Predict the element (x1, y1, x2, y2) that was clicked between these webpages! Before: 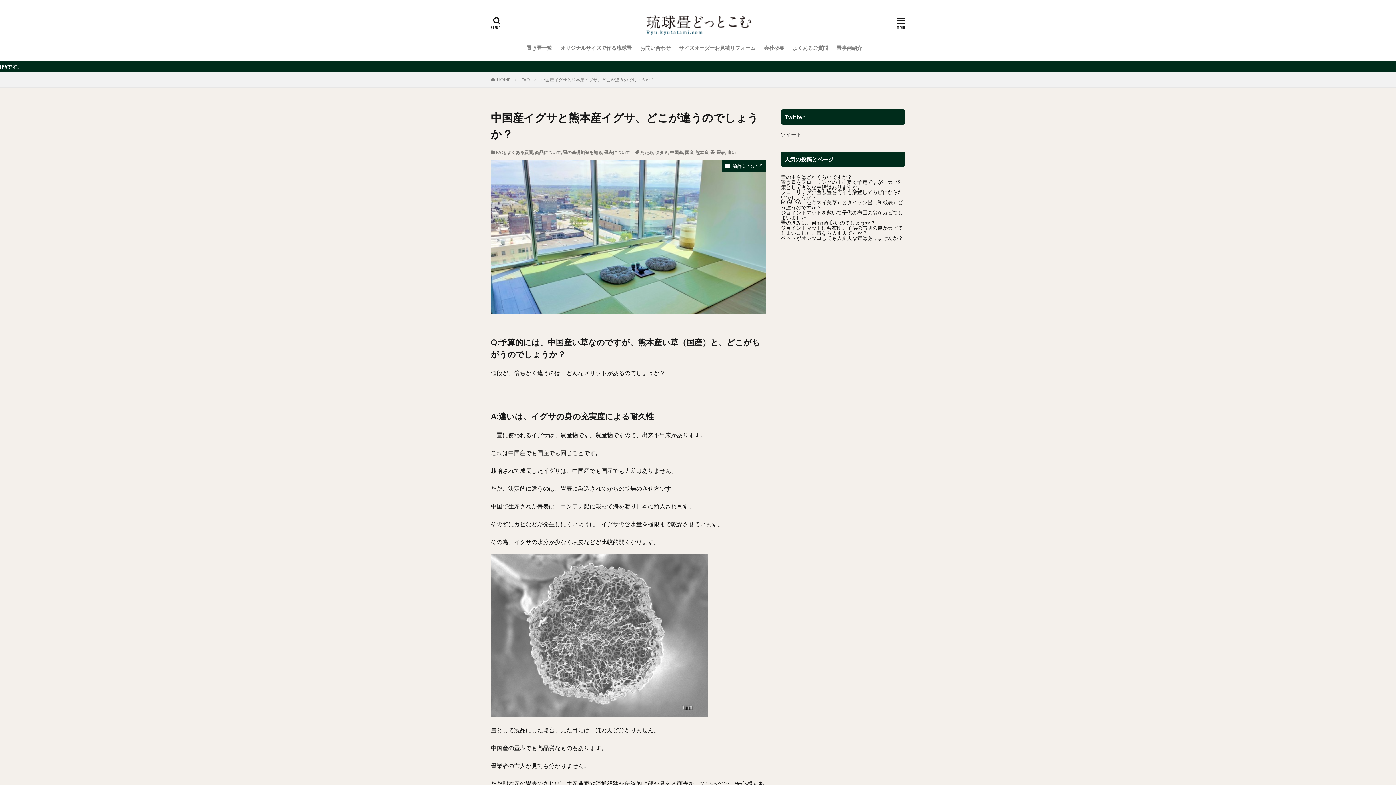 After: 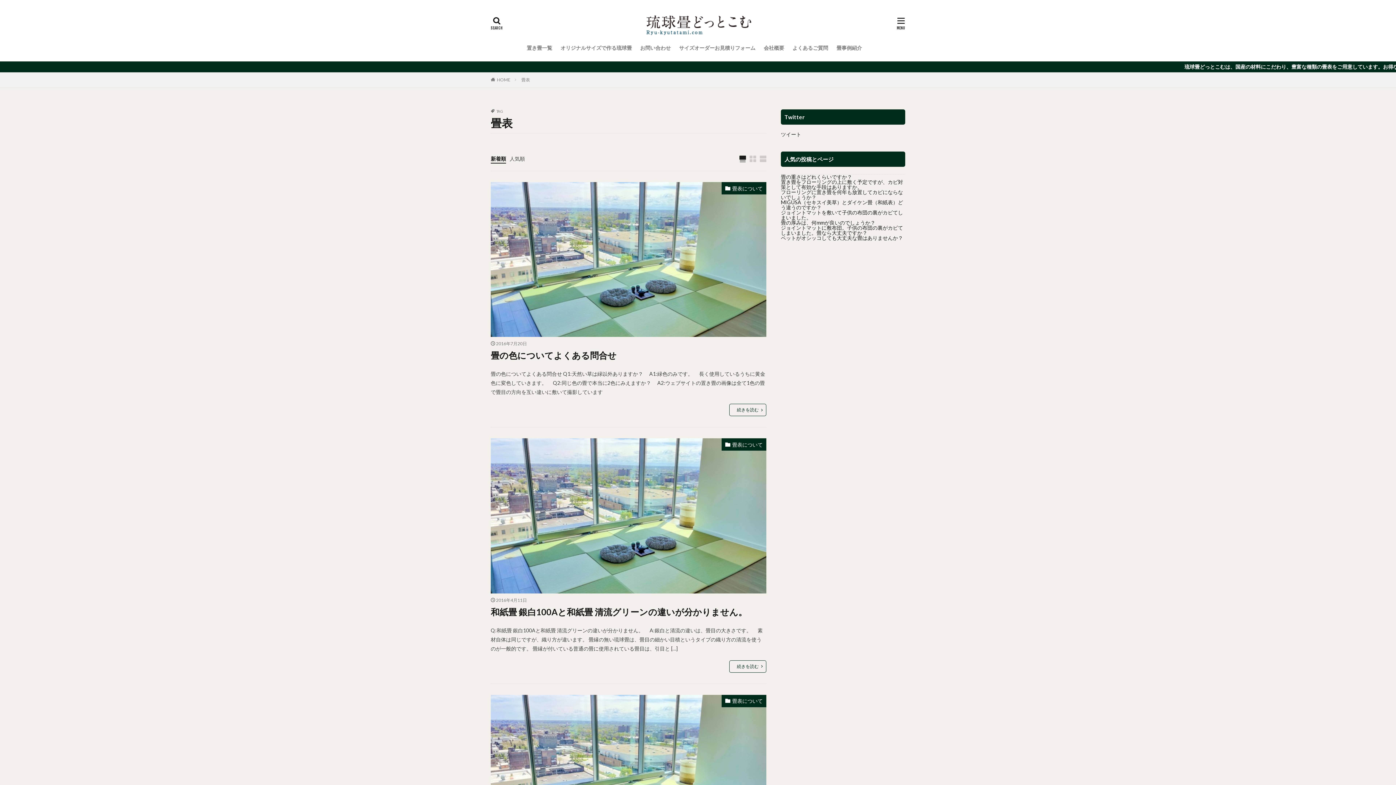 Action: bbox: (716, 149, 725, 155) label: 畳表